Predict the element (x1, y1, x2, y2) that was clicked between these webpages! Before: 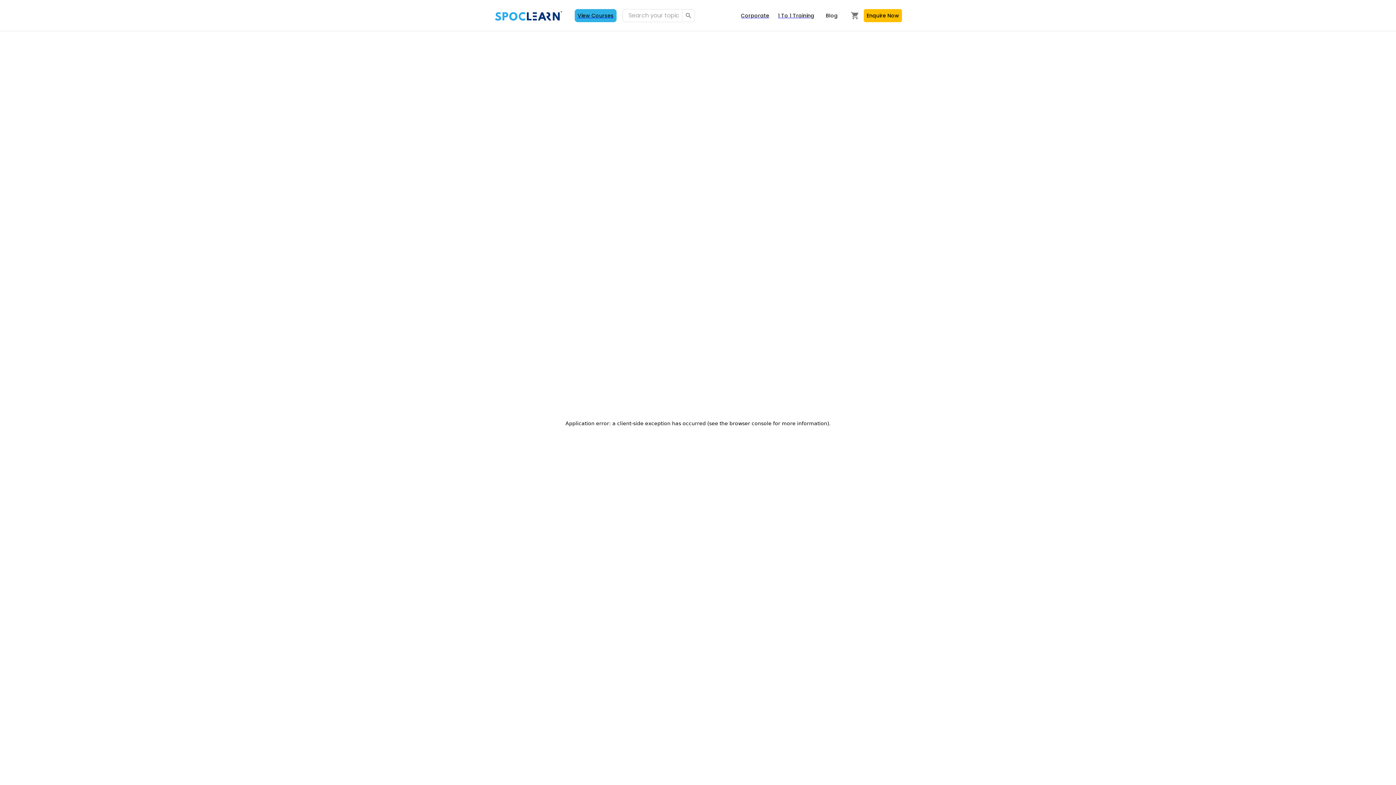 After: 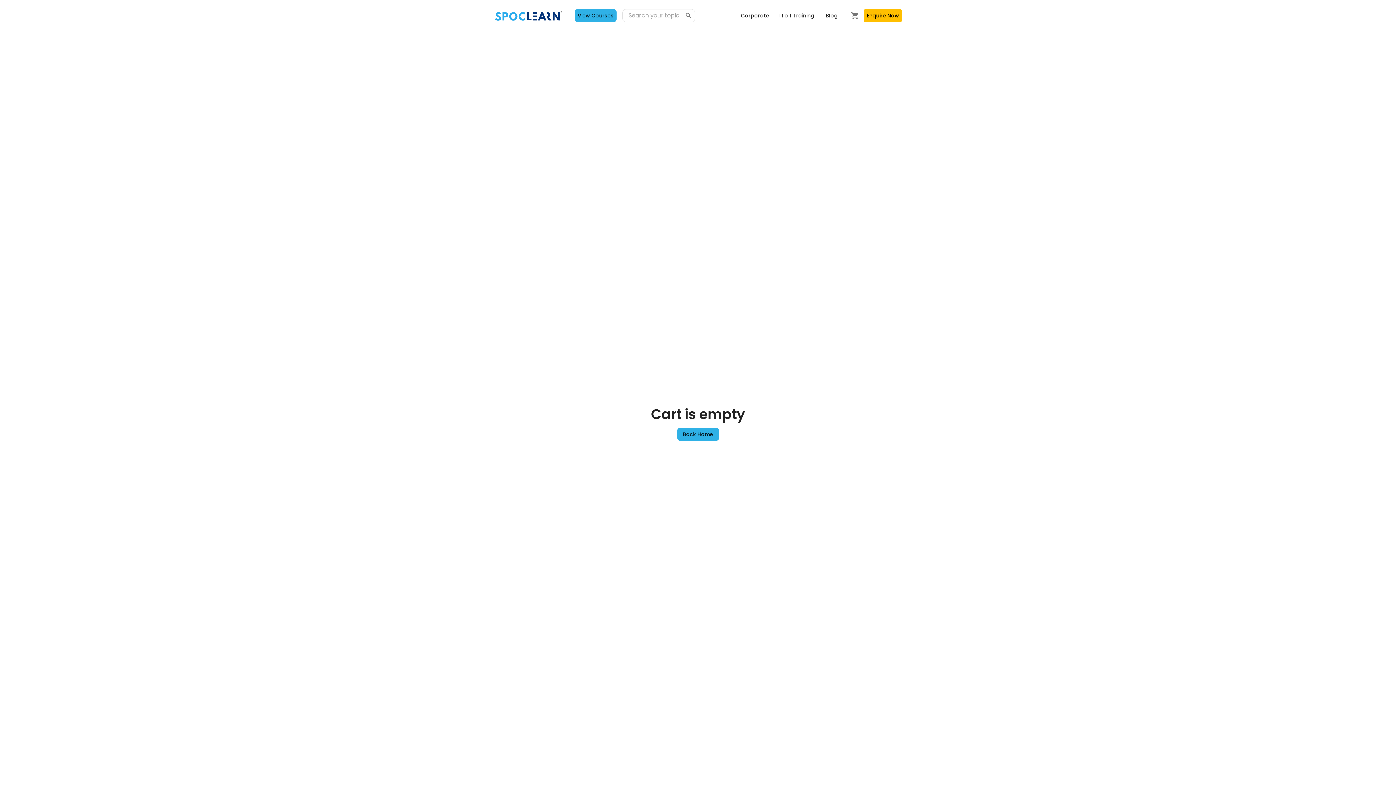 Action: label: cart bbox: (846, 6, 864, 24)